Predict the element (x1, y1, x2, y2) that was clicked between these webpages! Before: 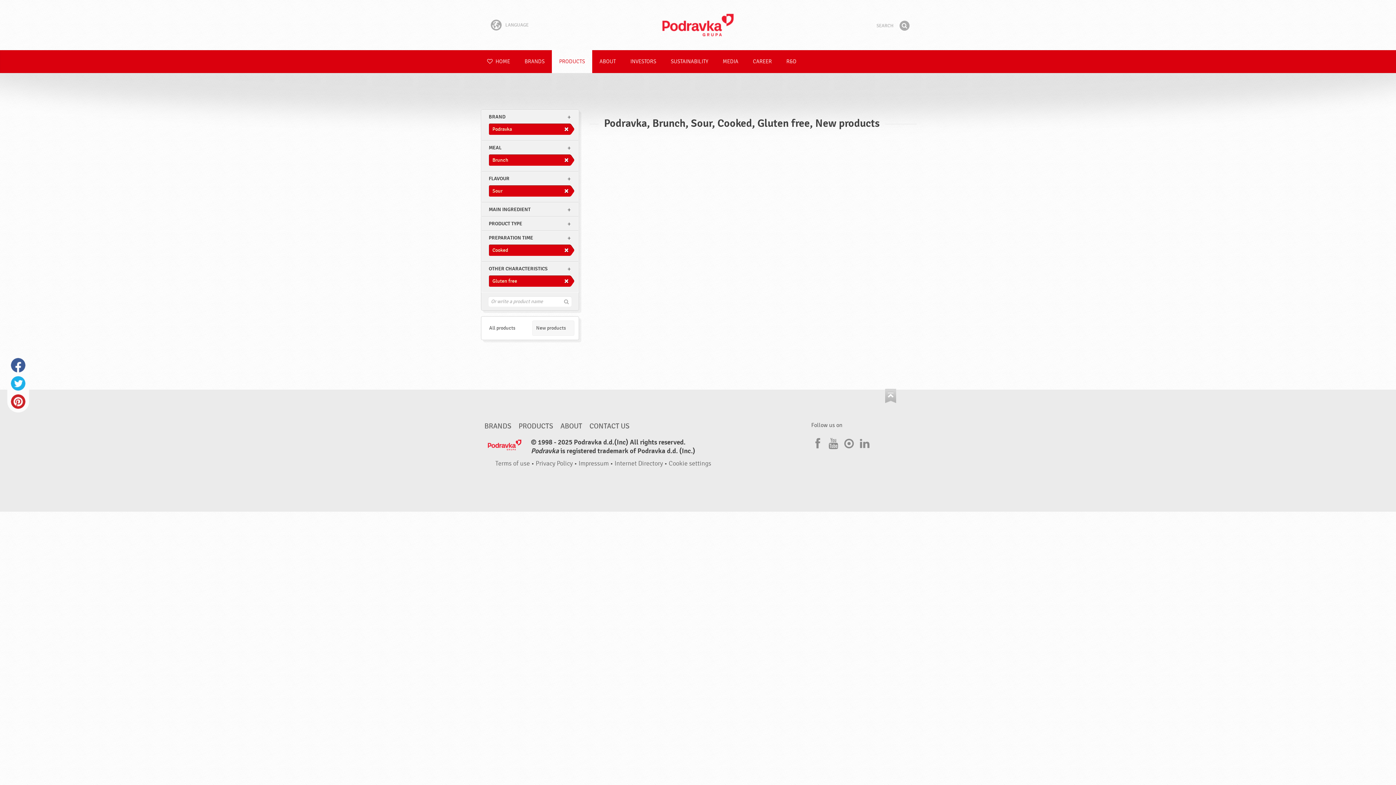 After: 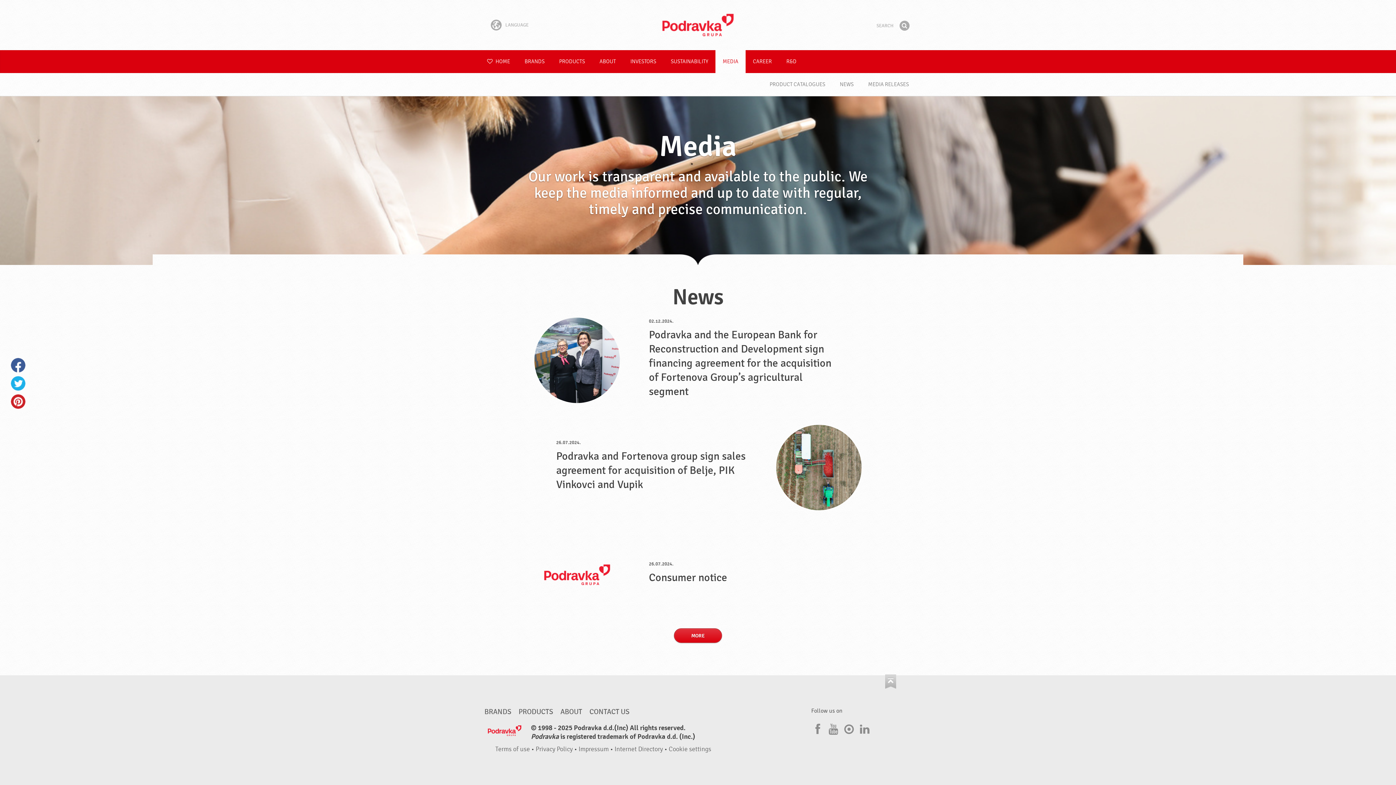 Action: label: MEDIA bbox: (715, 50, 745, 73)